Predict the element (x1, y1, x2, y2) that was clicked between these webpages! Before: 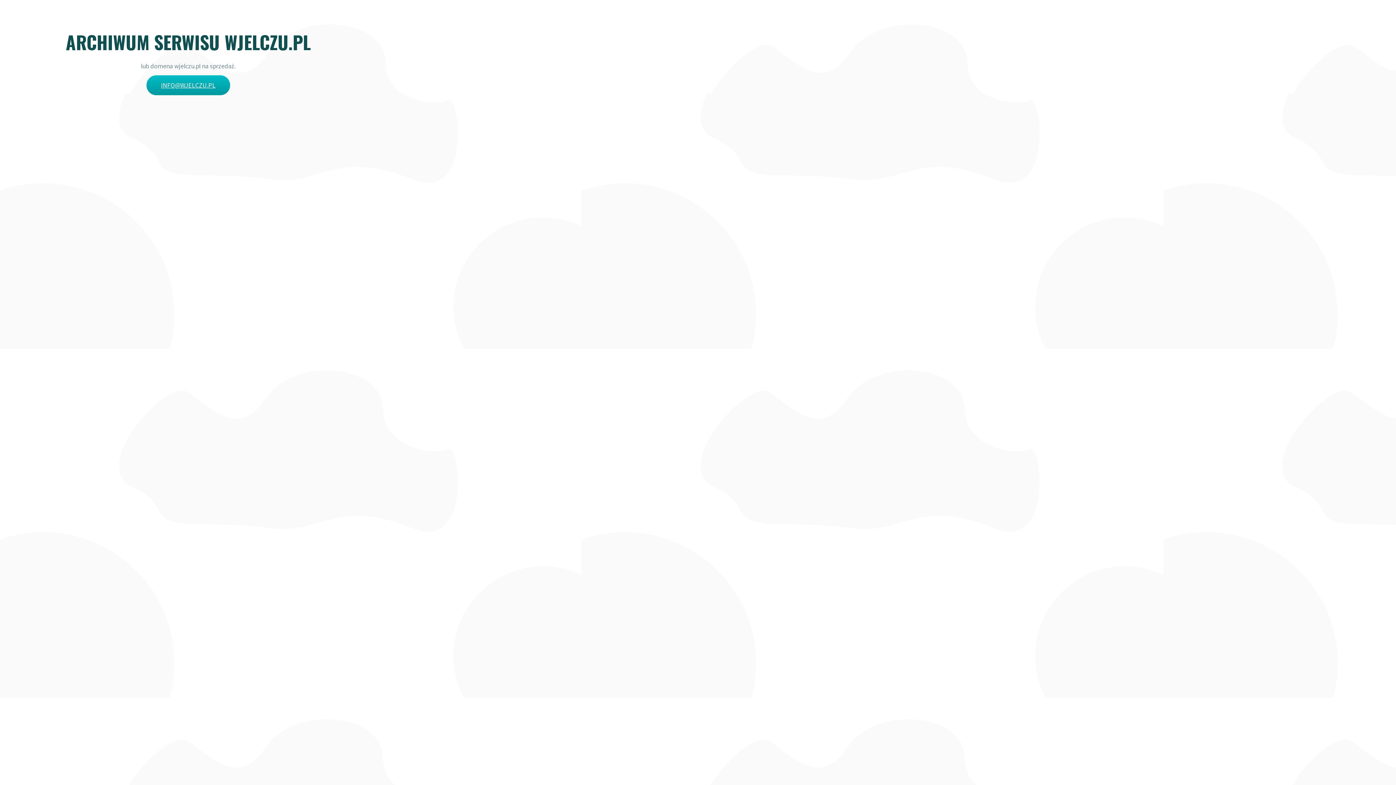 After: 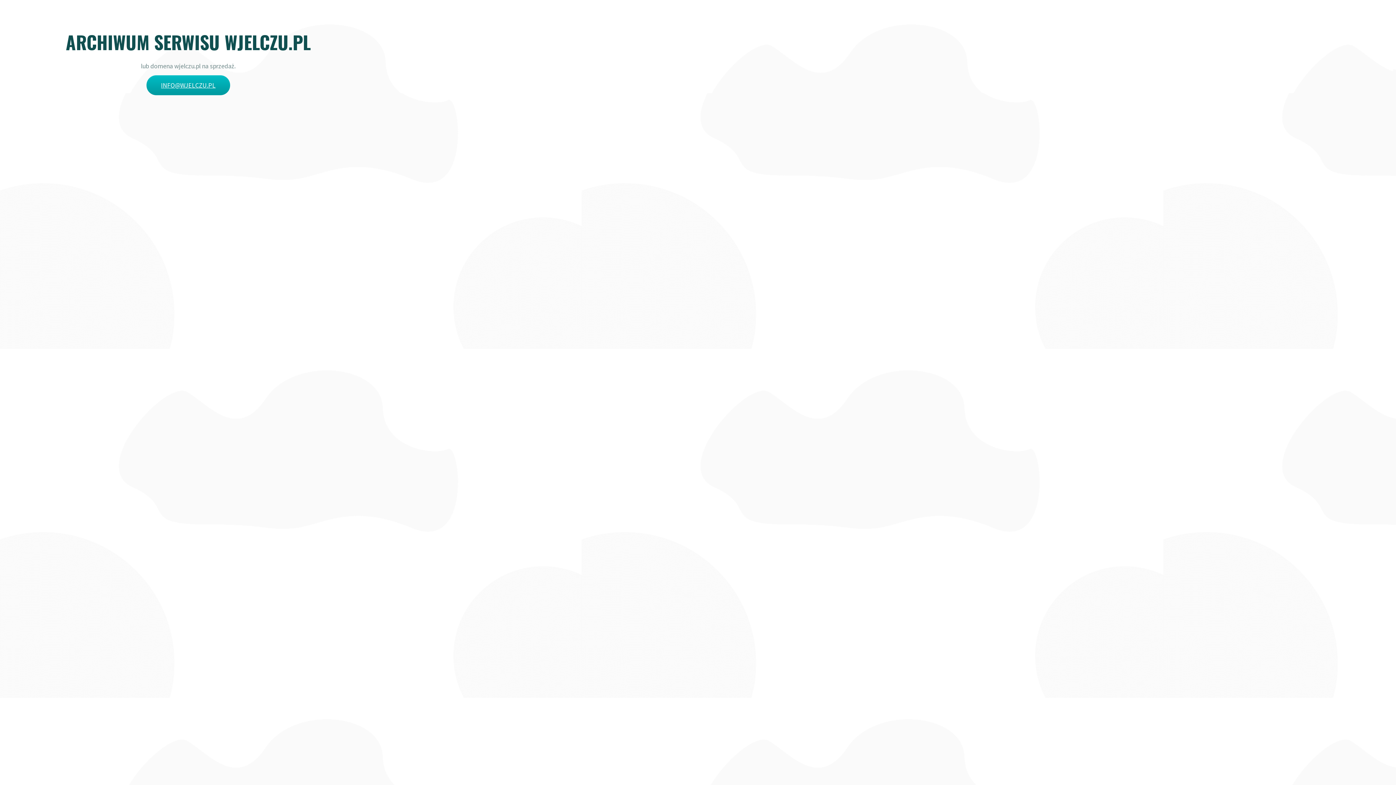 Action: label: INFO@WJELCZU.PL bbox: (146, 75, 230, 95)